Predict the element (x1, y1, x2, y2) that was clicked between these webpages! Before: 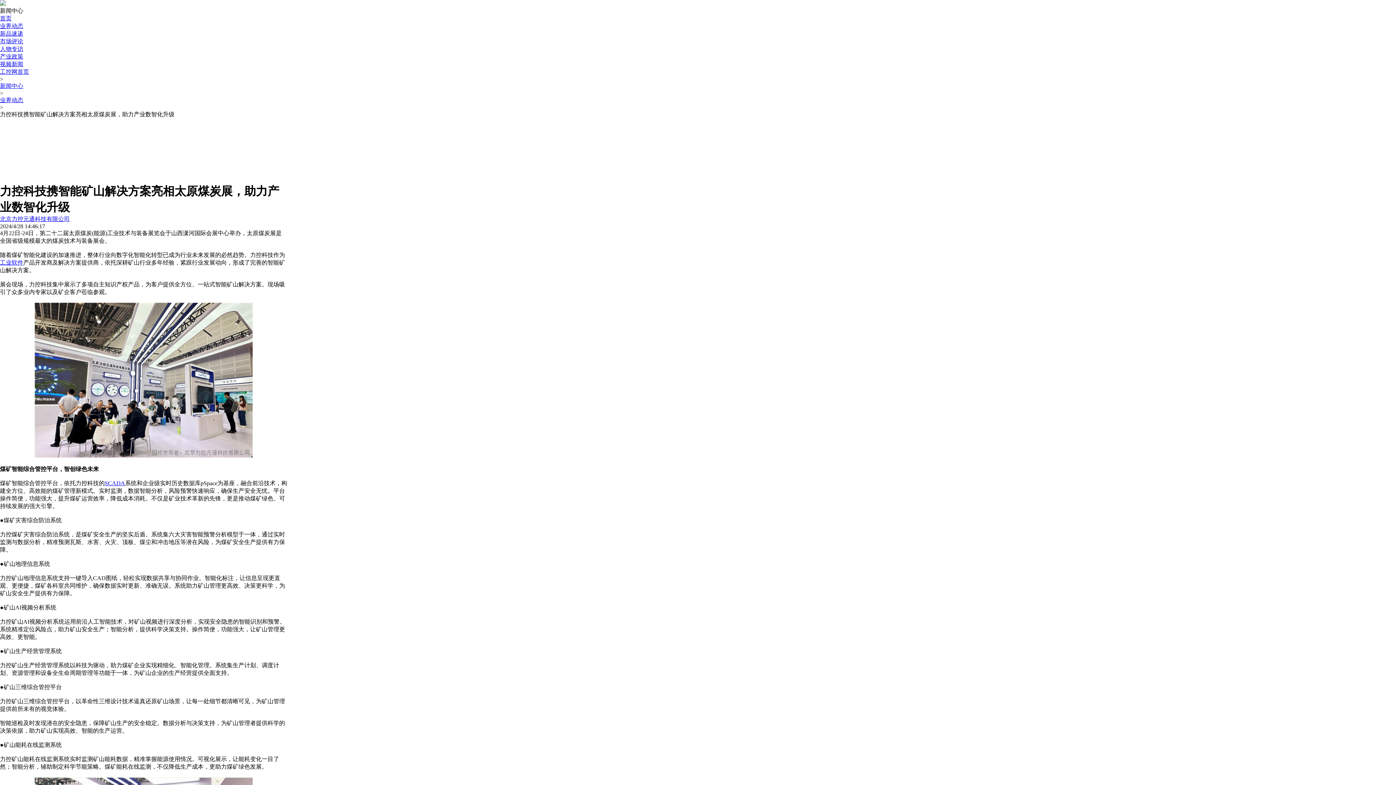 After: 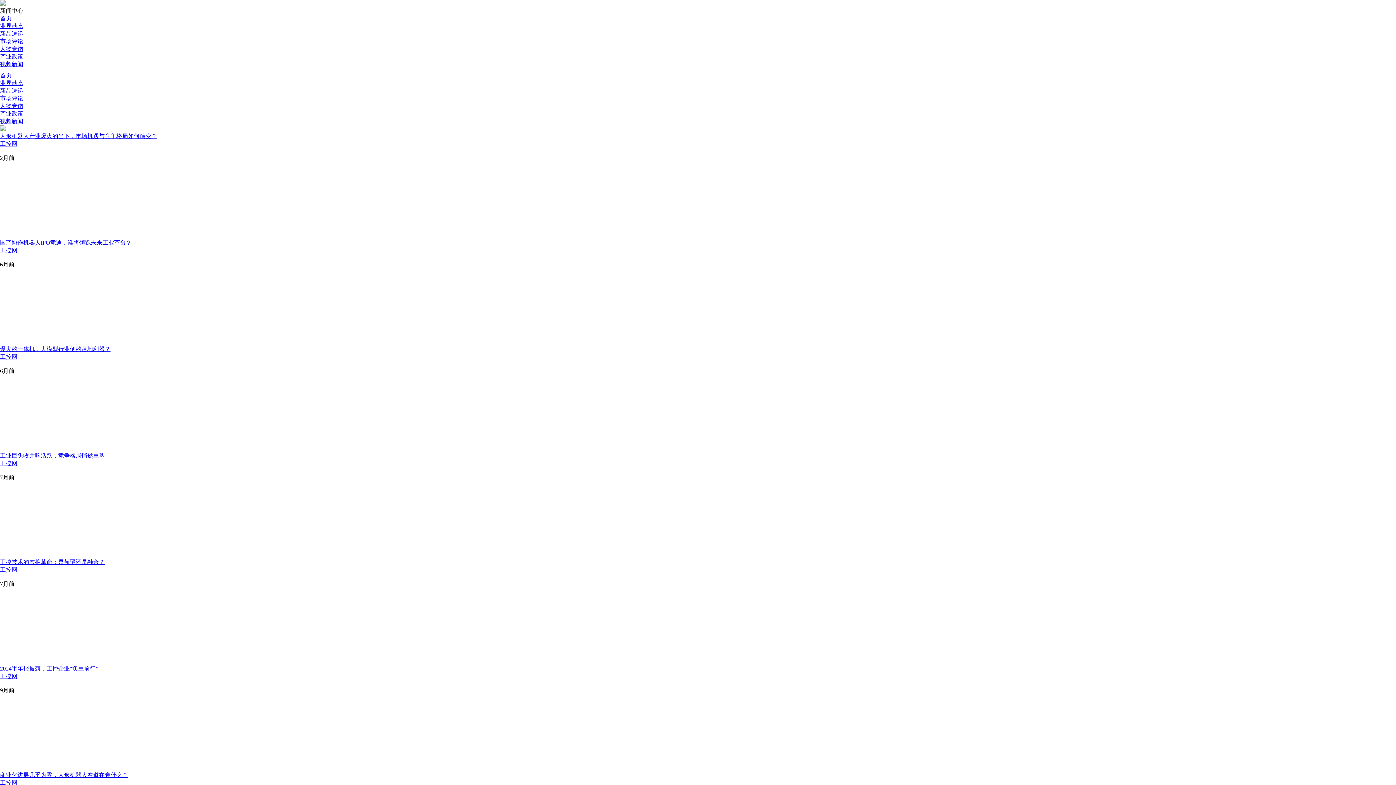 Action: label: 市场评论 bbox: (0, 38, 23, 44)